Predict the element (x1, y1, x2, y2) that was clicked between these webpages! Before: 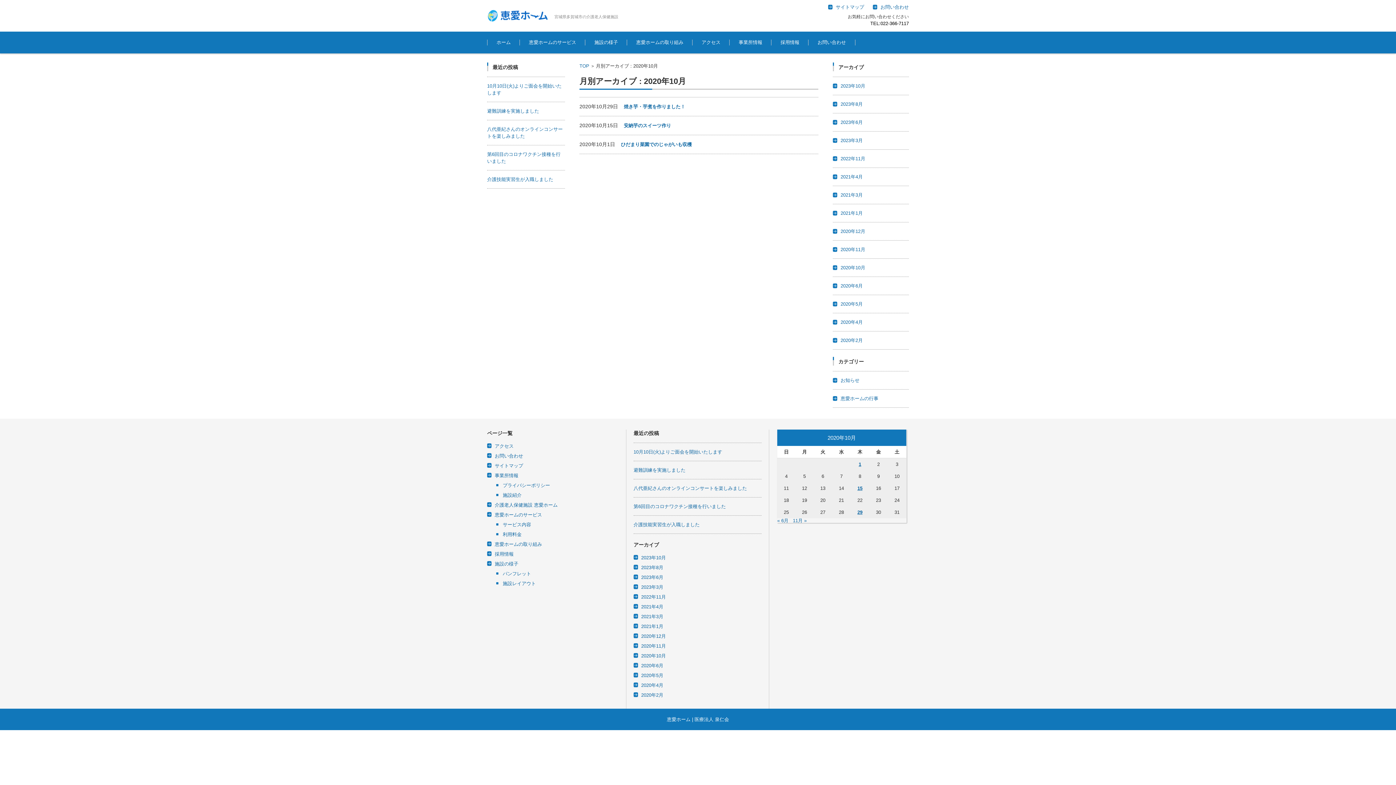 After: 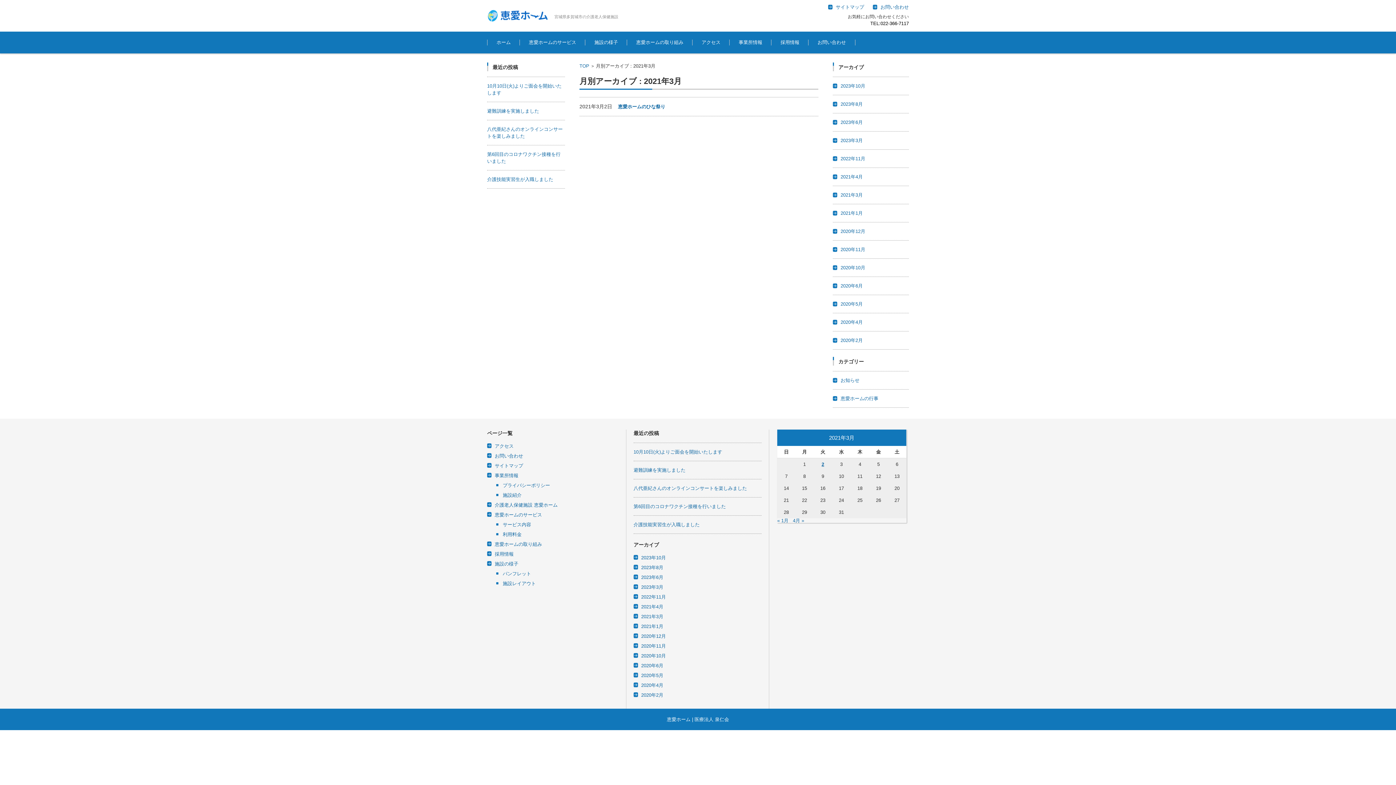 Action: bbox: (834, 192, 862, 197) label: 2021年3月